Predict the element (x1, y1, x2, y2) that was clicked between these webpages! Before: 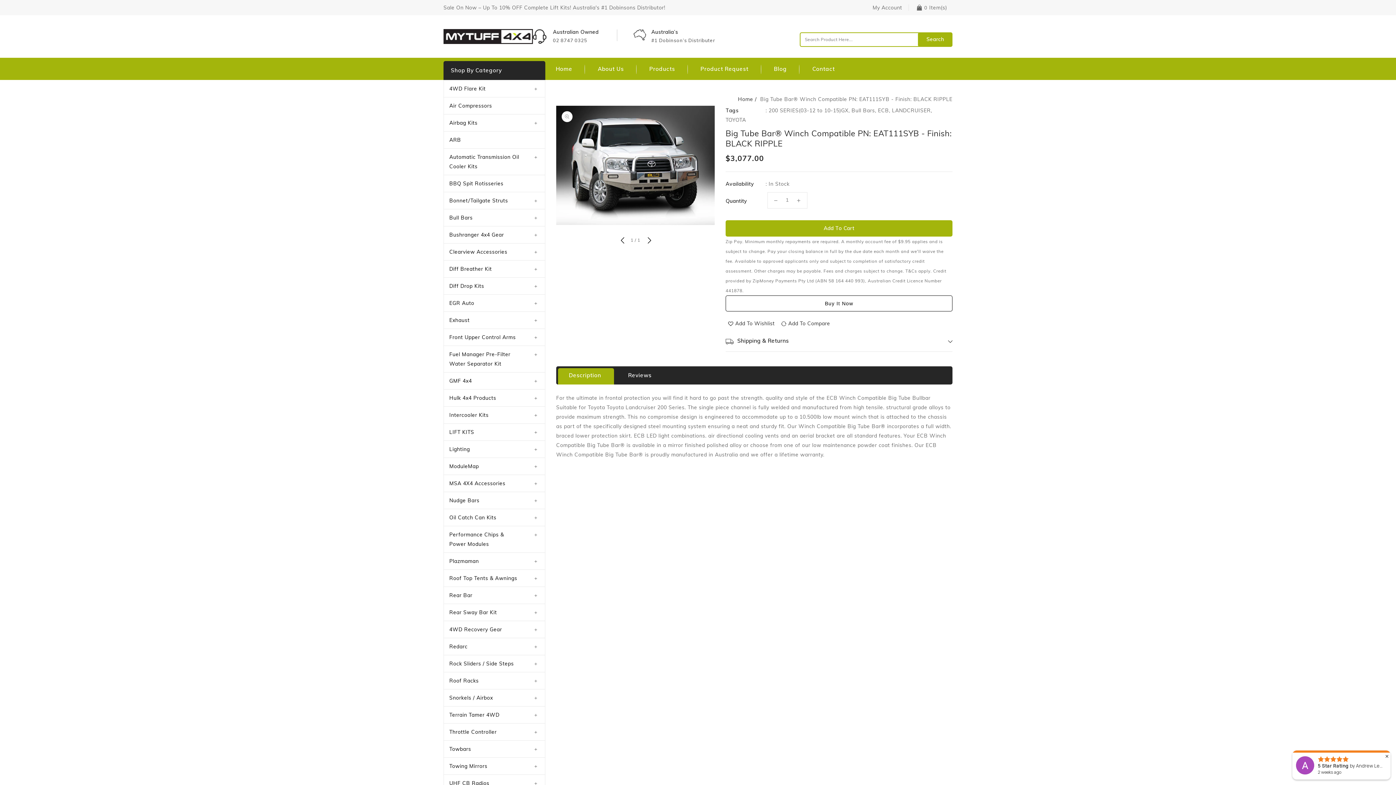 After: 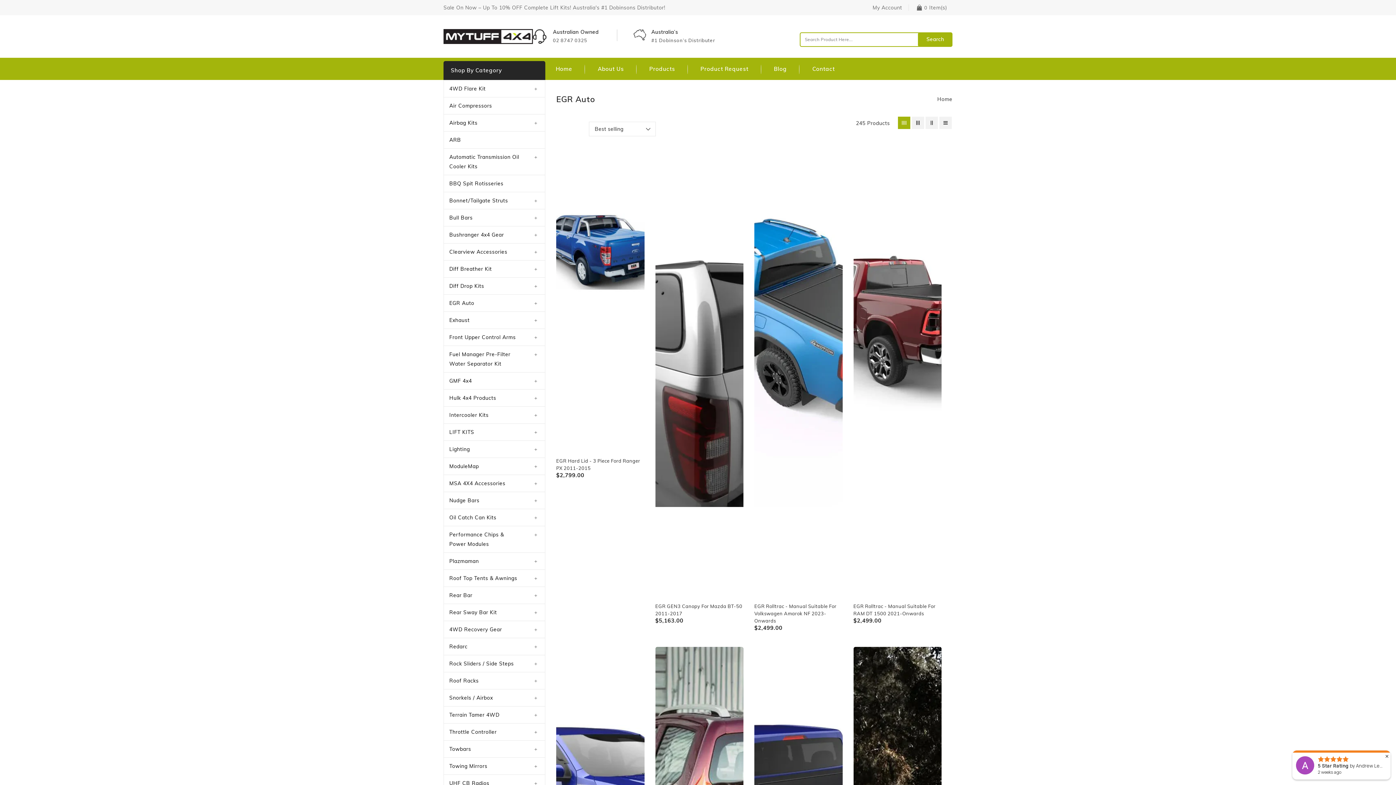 Action: label: EGR Auto bbox: (449, 298, 521, 308)